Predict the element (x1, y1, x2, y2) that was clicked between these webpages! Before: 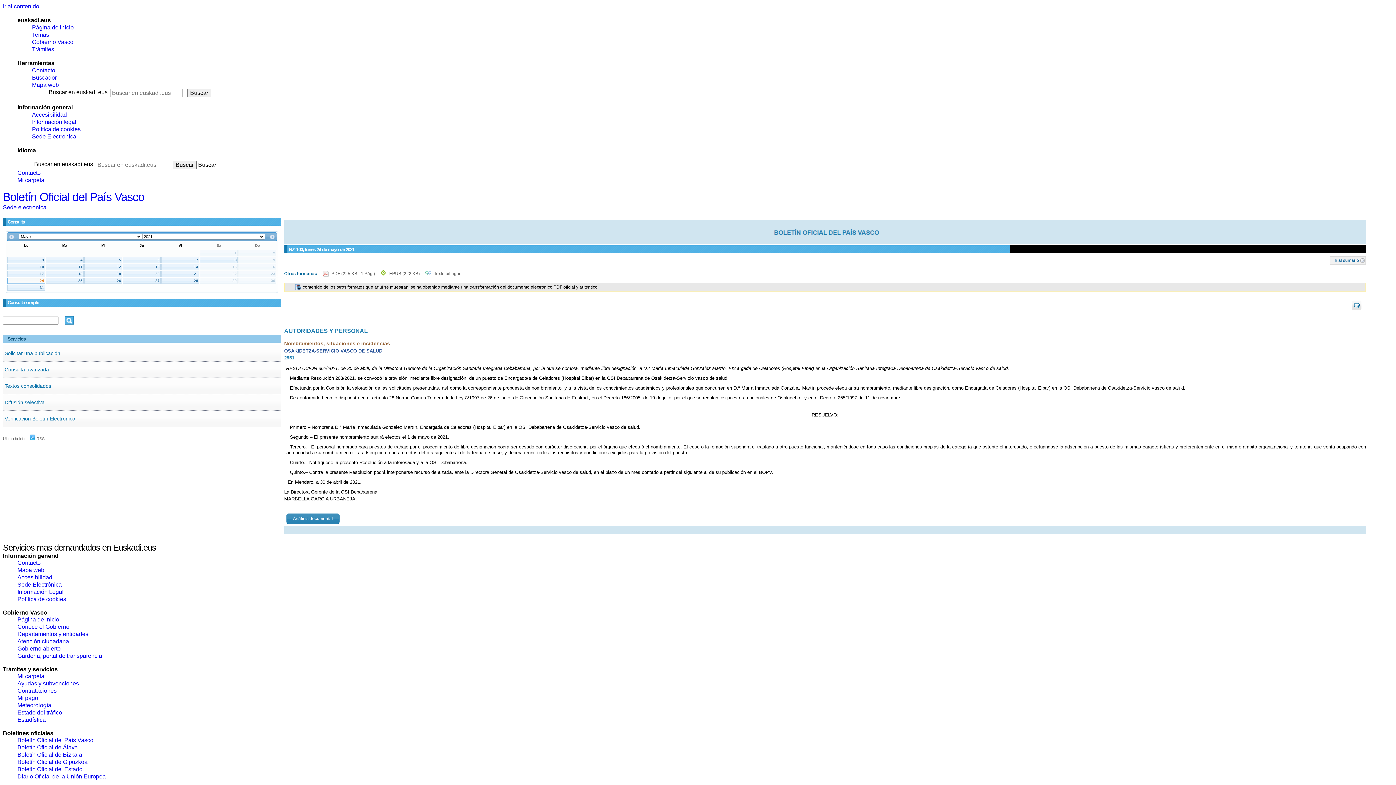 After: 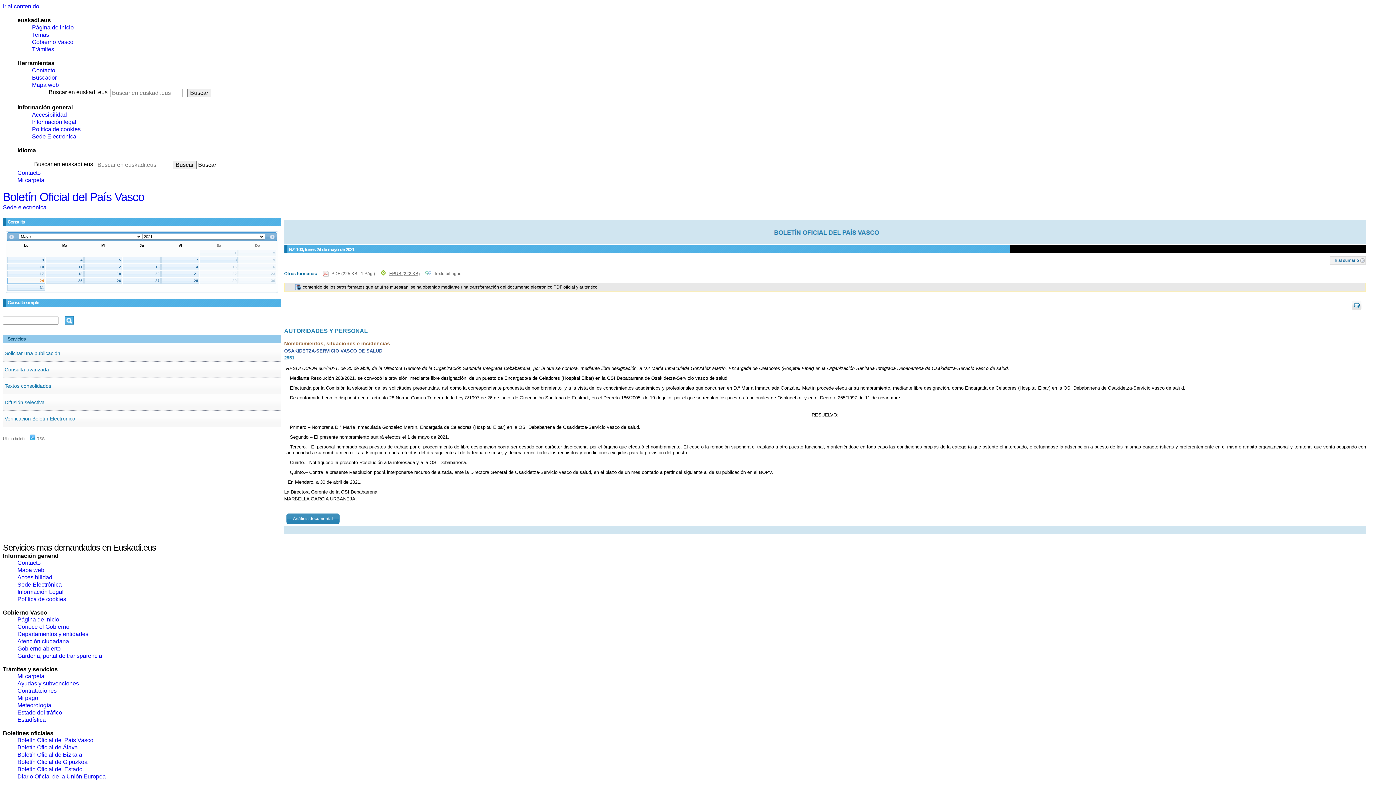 Action: label: EPUB (222 KB) bbox: (389, 271, 419, 276)